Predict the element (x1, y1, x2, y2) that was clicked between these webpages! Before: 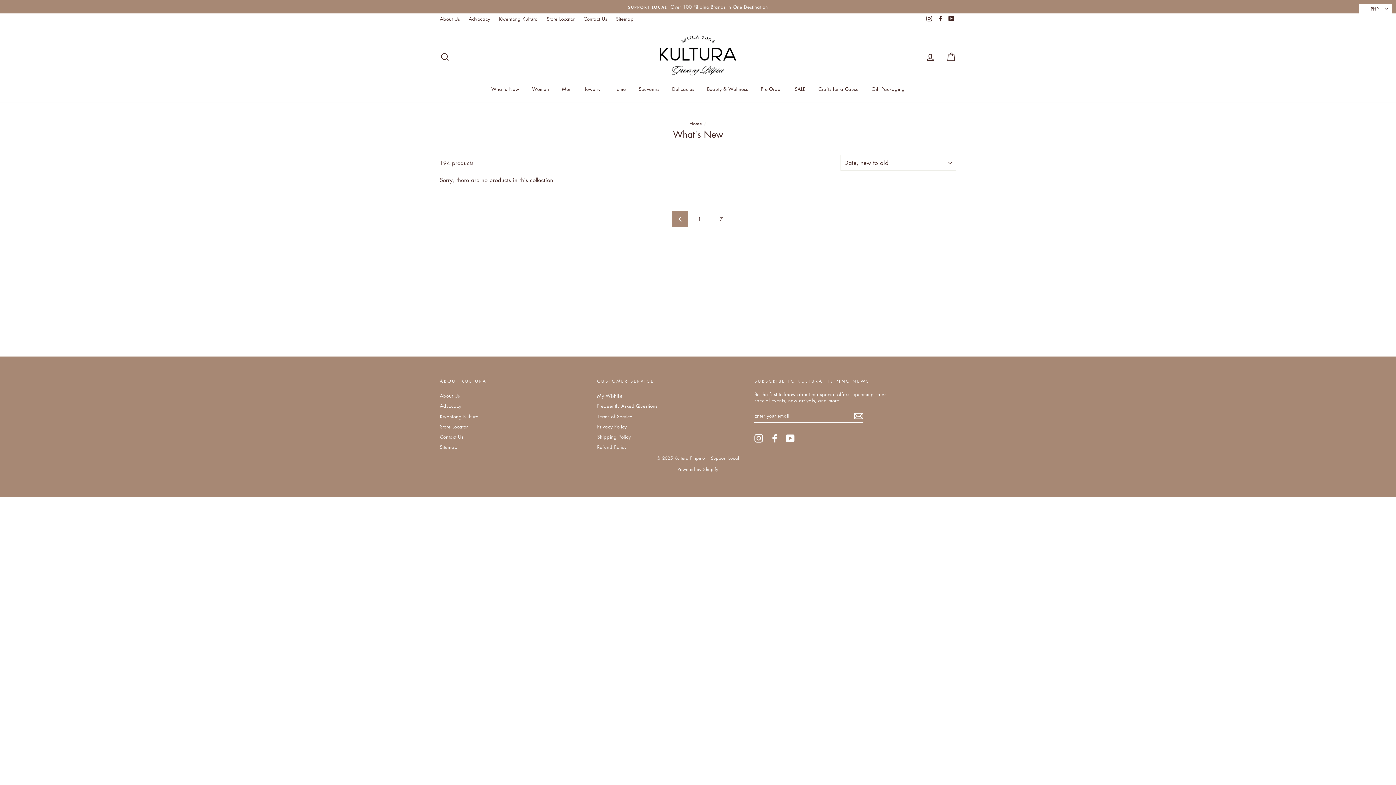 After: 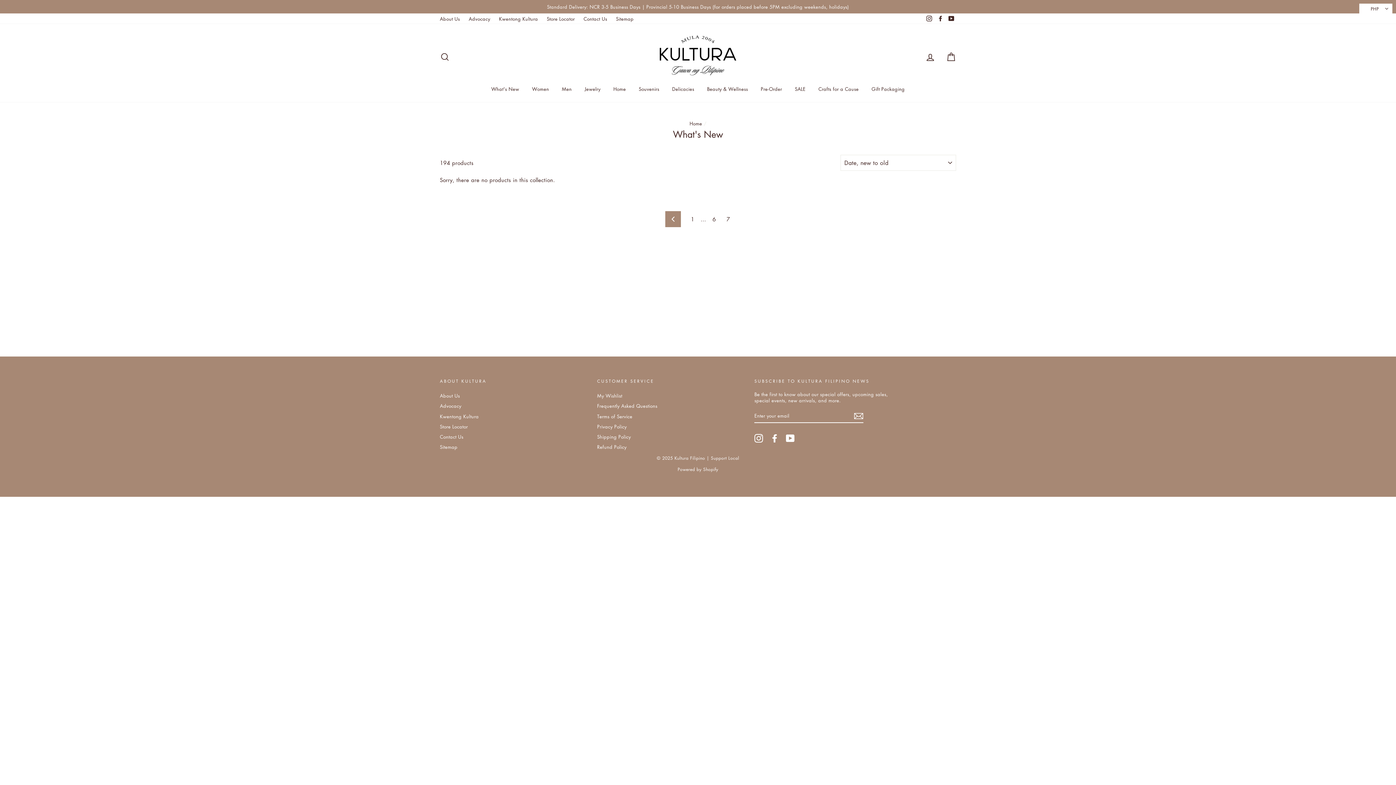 Action: bbox: (672, 211, 688, 227) label: Previous